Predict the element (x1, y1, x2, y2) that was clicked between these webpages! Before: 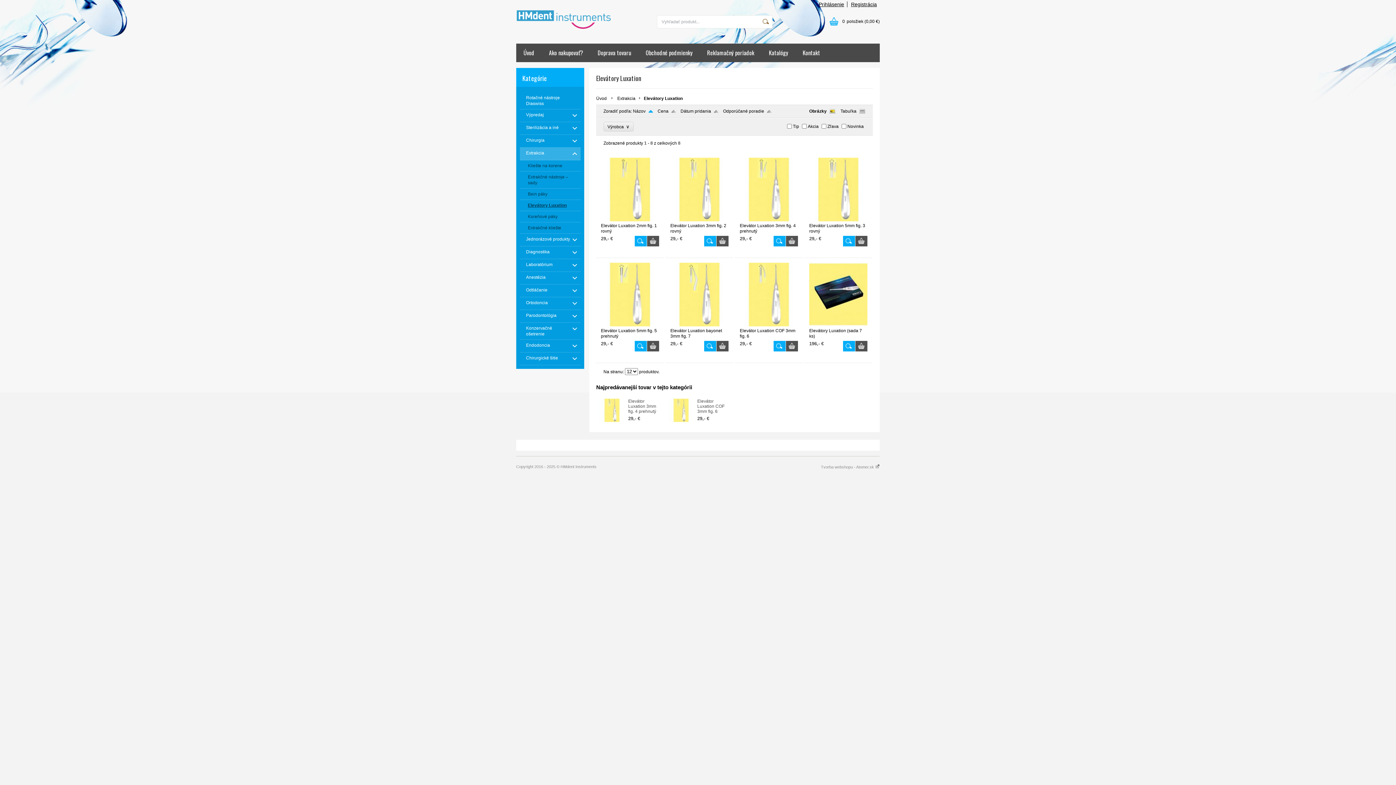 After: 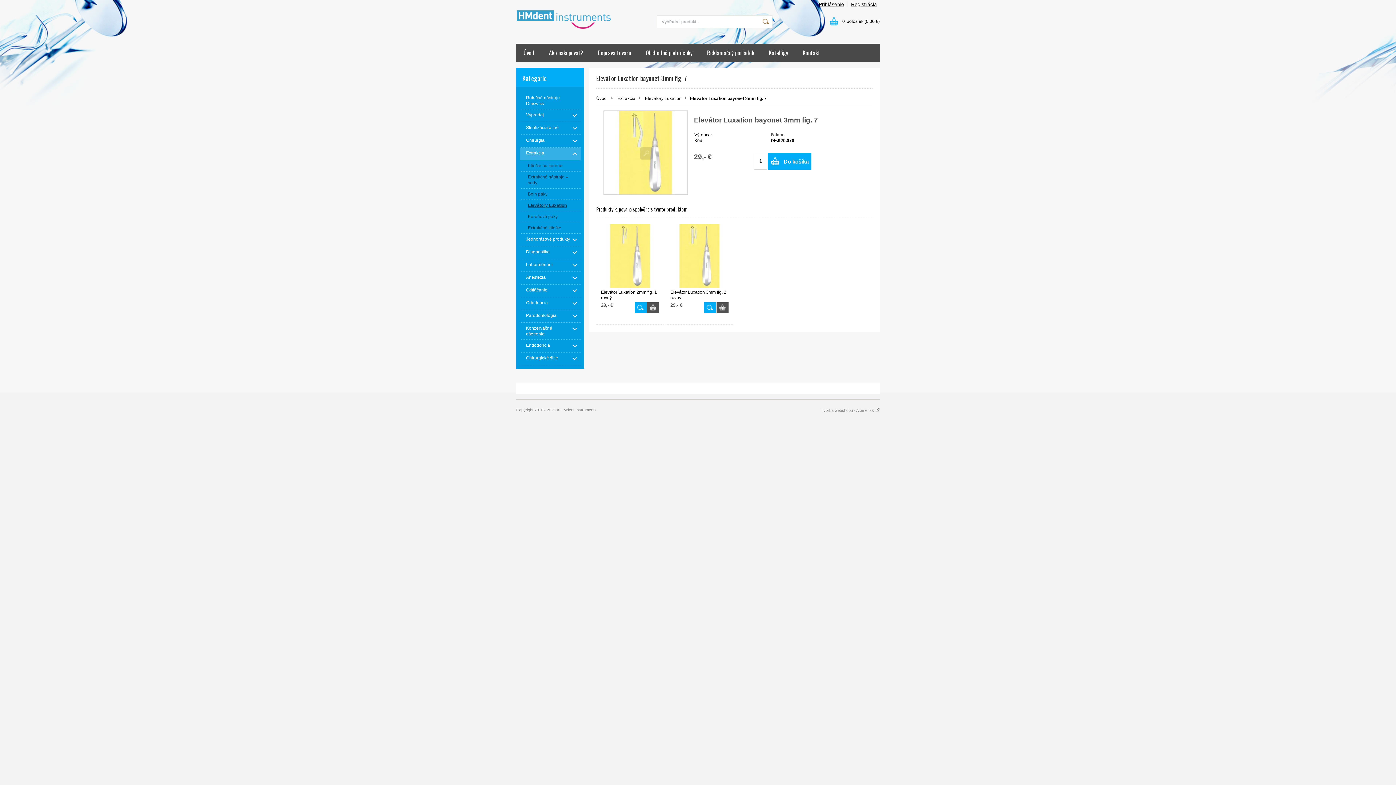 Action: bbox: (670, 322, 728, 327)